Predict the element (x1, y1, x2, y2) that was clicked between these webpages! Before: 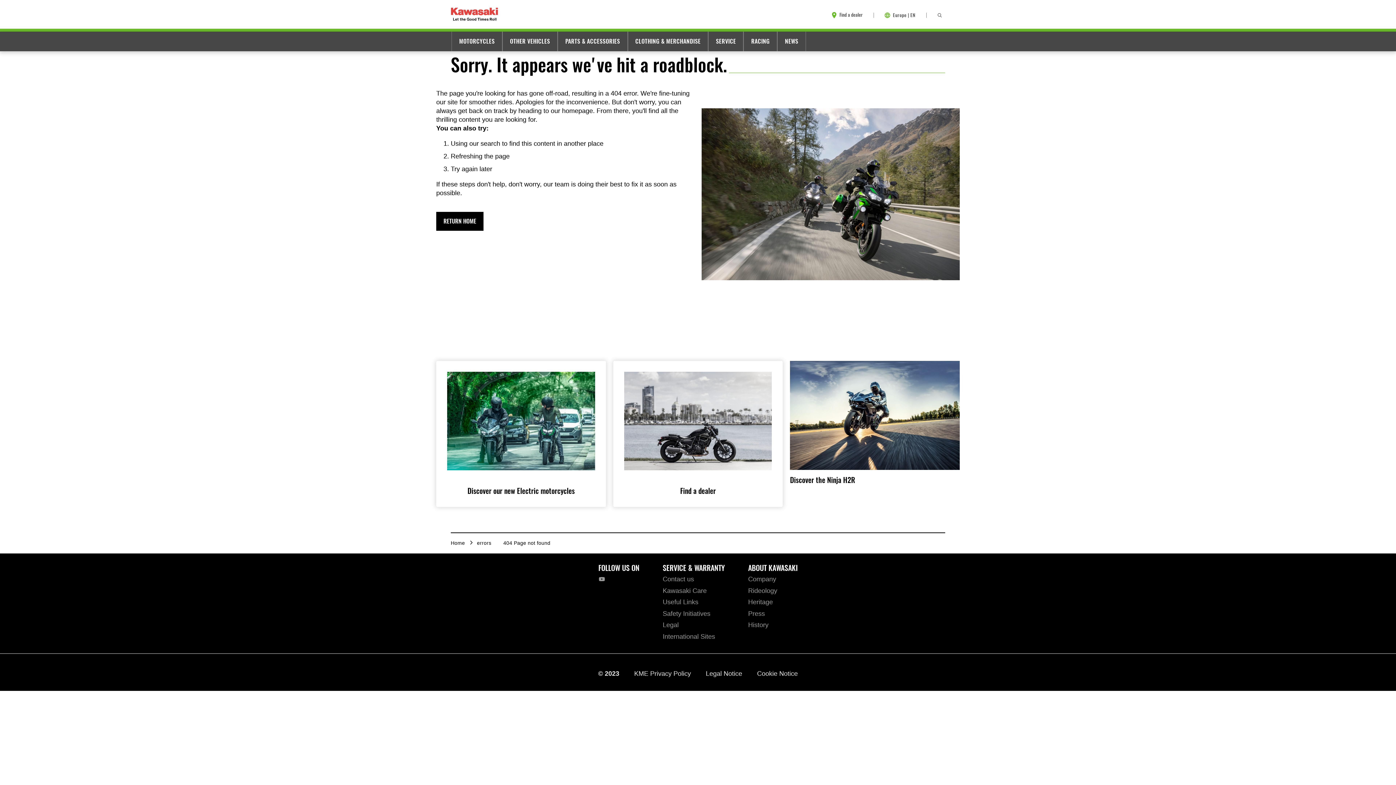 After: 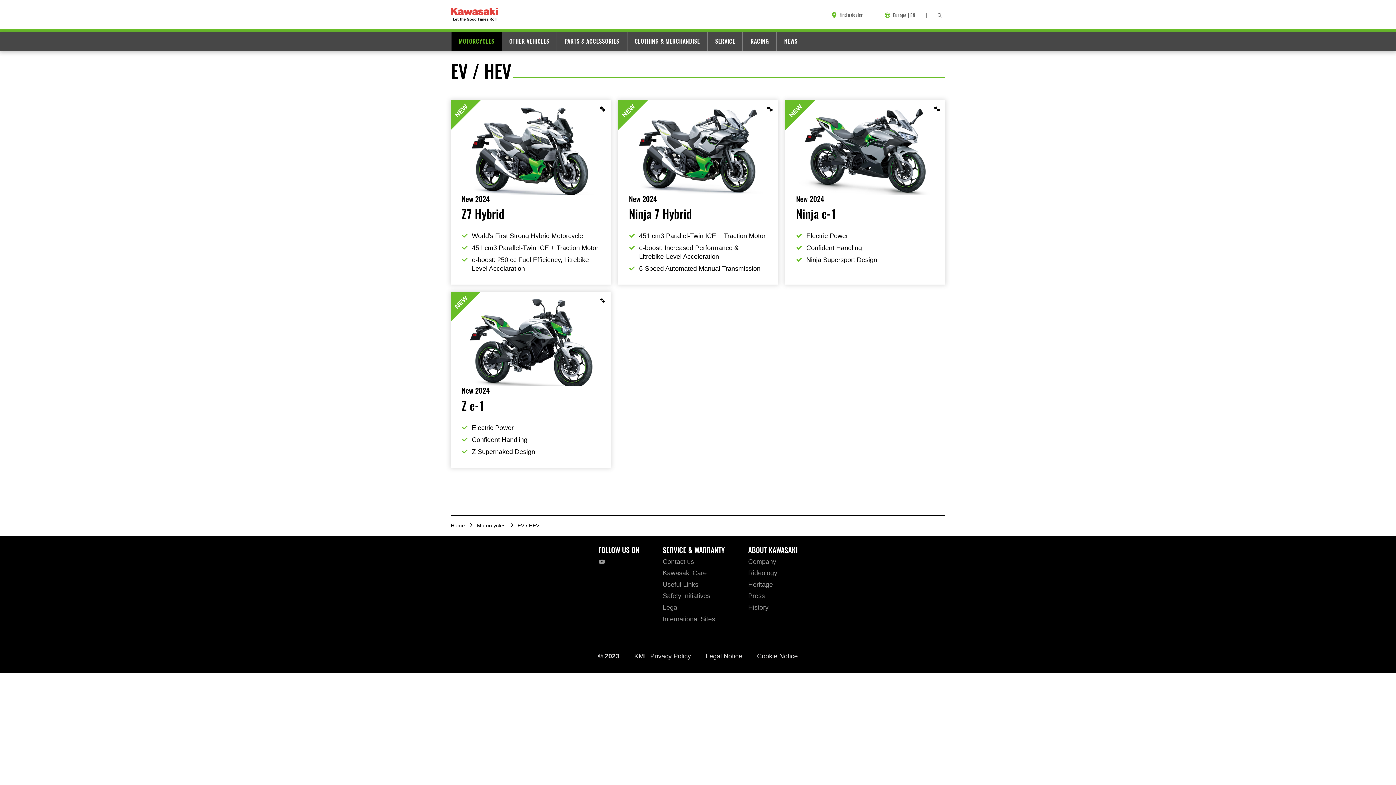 Action: label: Discover our new Electric motorcycles bbox: (436, 361, 606, 507)